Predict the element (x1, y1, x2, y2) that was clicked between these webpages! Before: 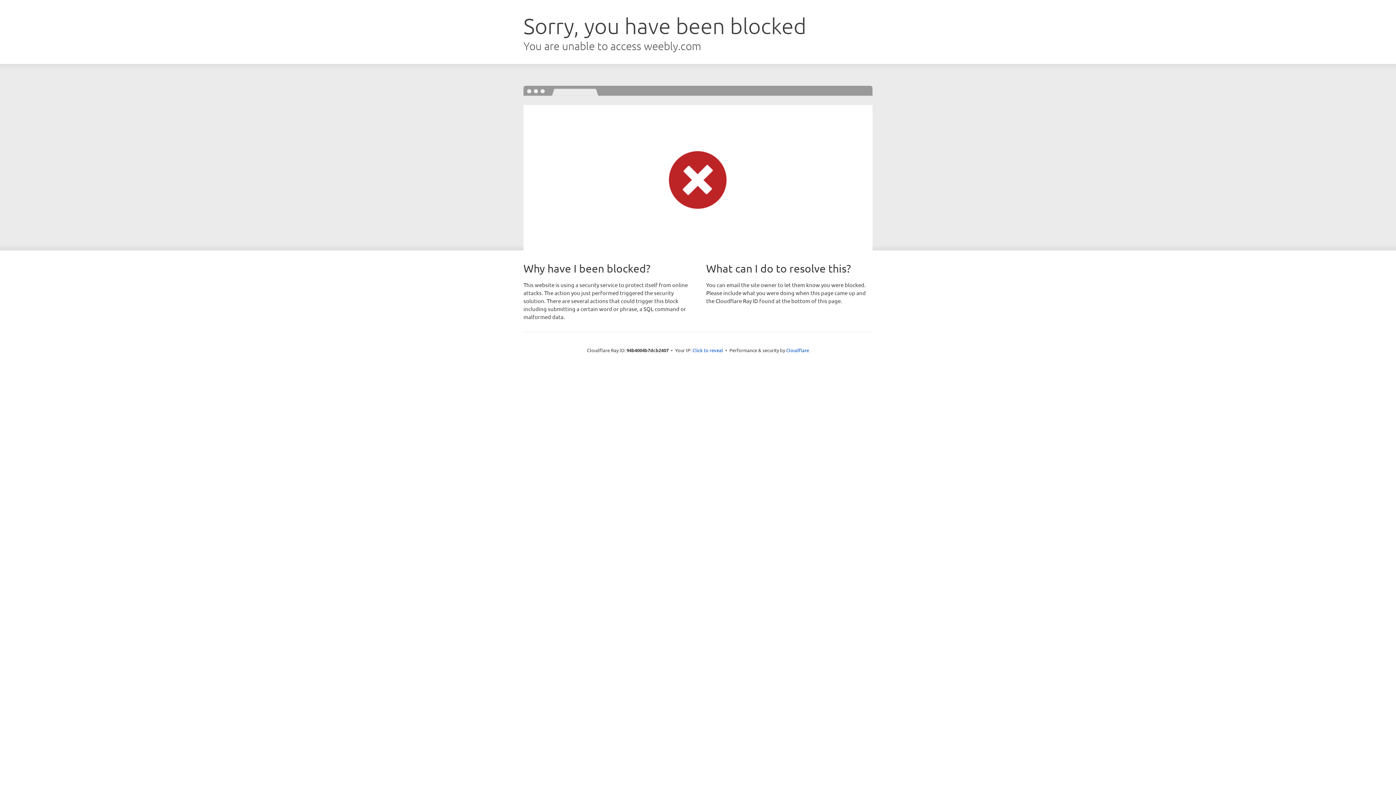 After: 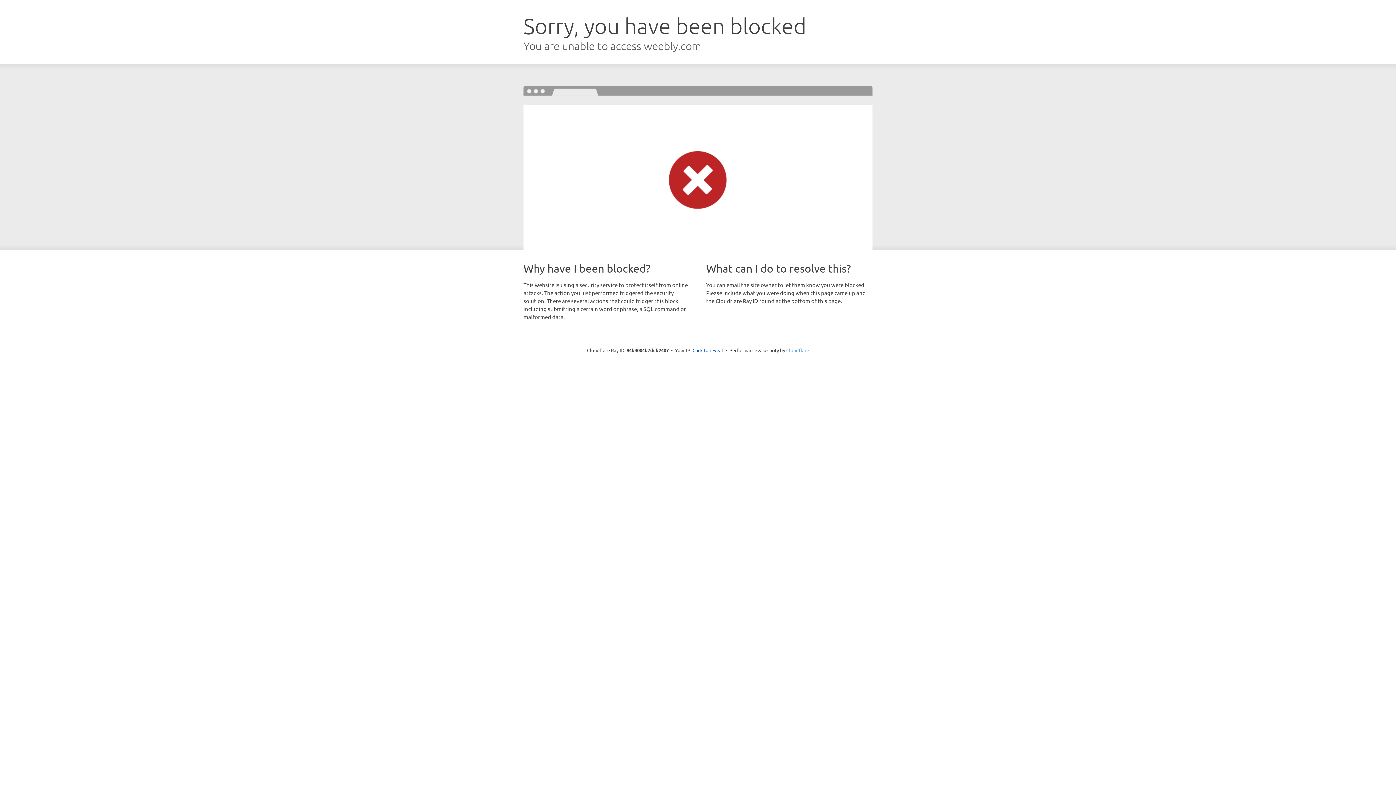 Action: label: Cloudflare bbox: (786, 347, 809, 353)